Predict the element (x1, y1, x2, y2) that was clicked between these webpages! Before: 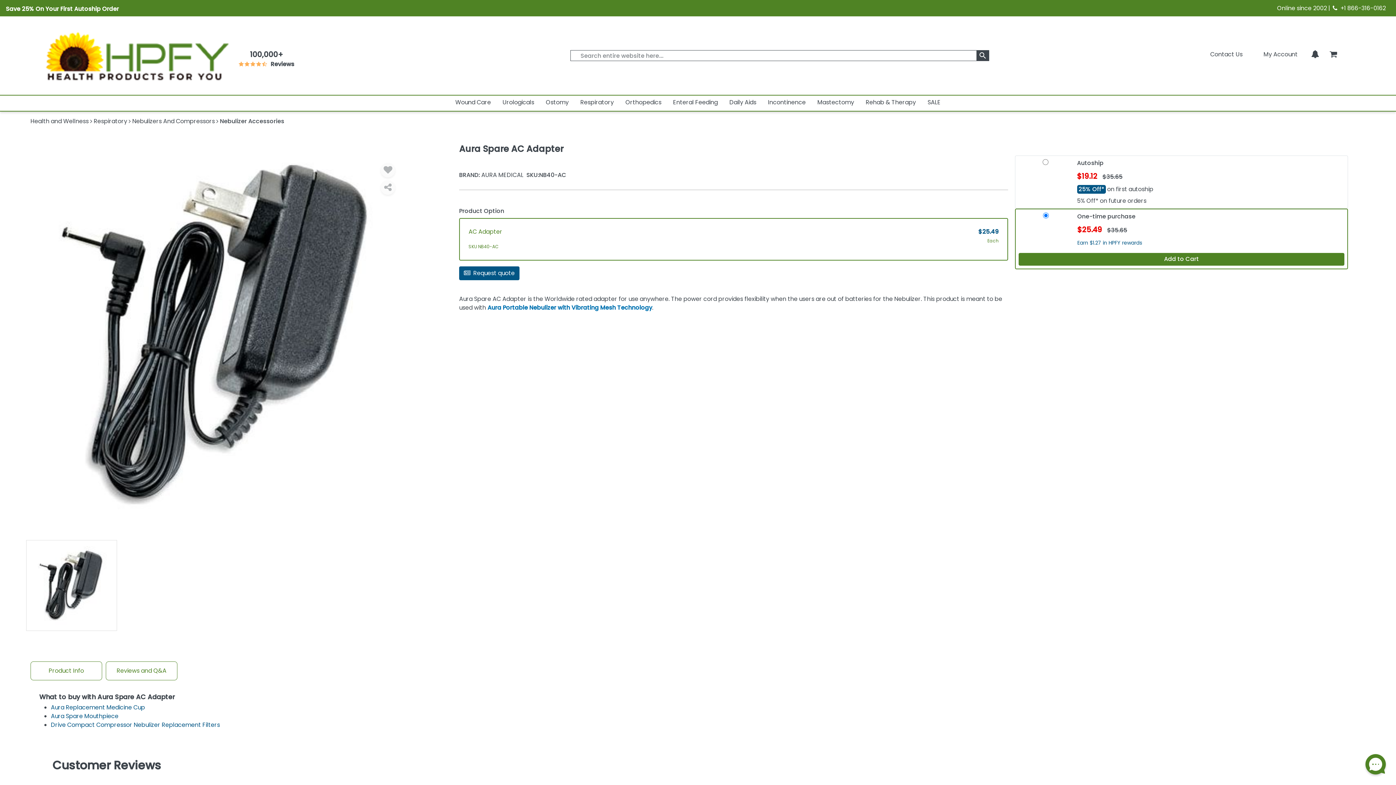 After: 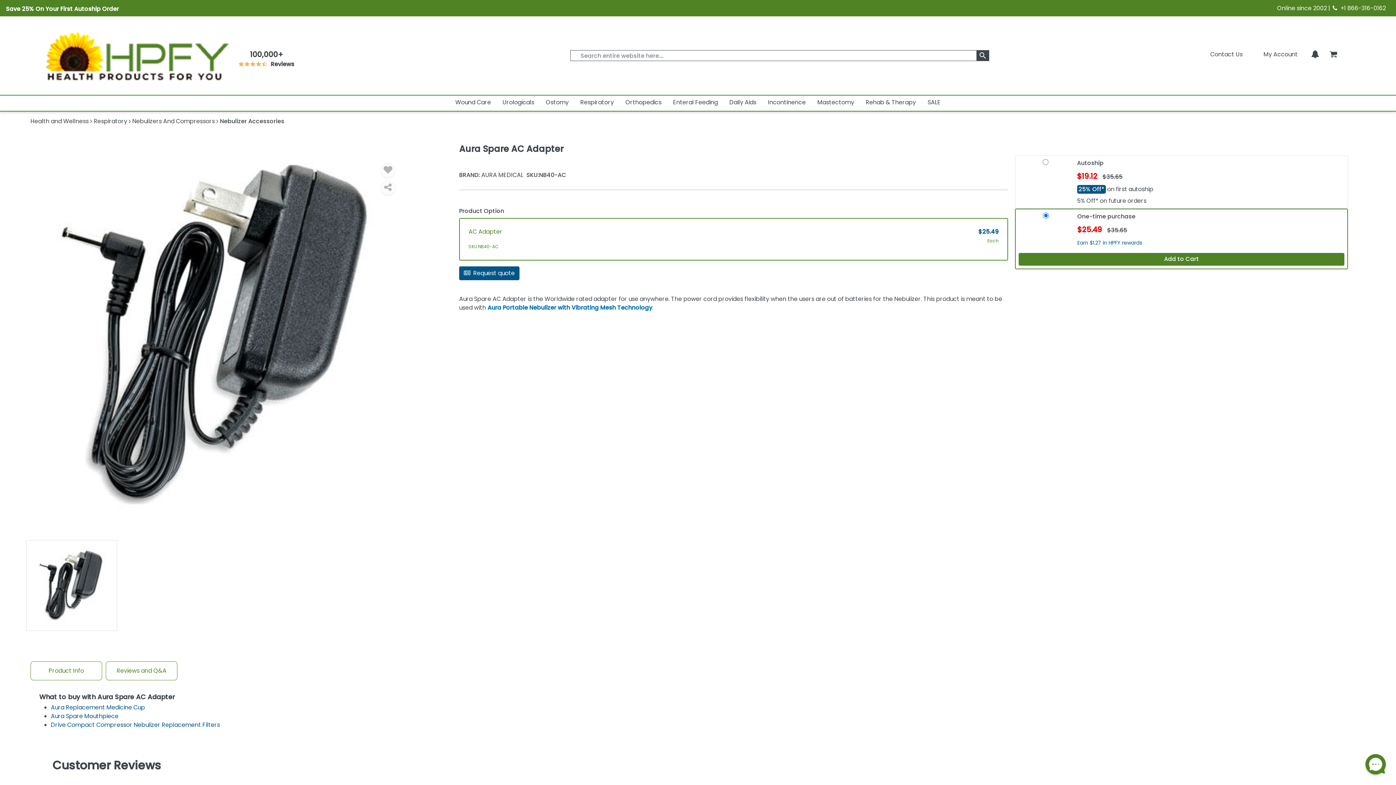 Action: label: Aura Portable Nebulizer with Vibrating Mesh Technology bbox: (487, 303, 652, 312)